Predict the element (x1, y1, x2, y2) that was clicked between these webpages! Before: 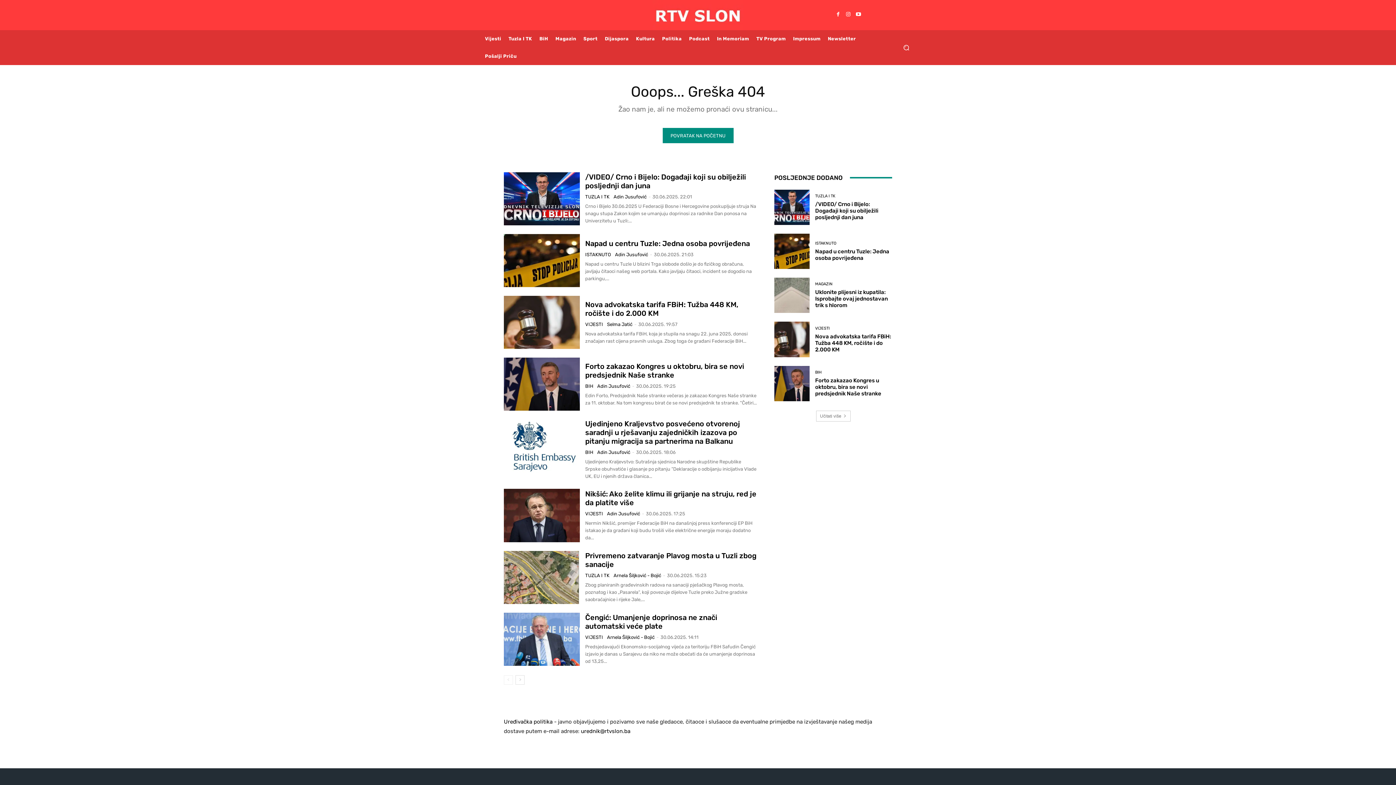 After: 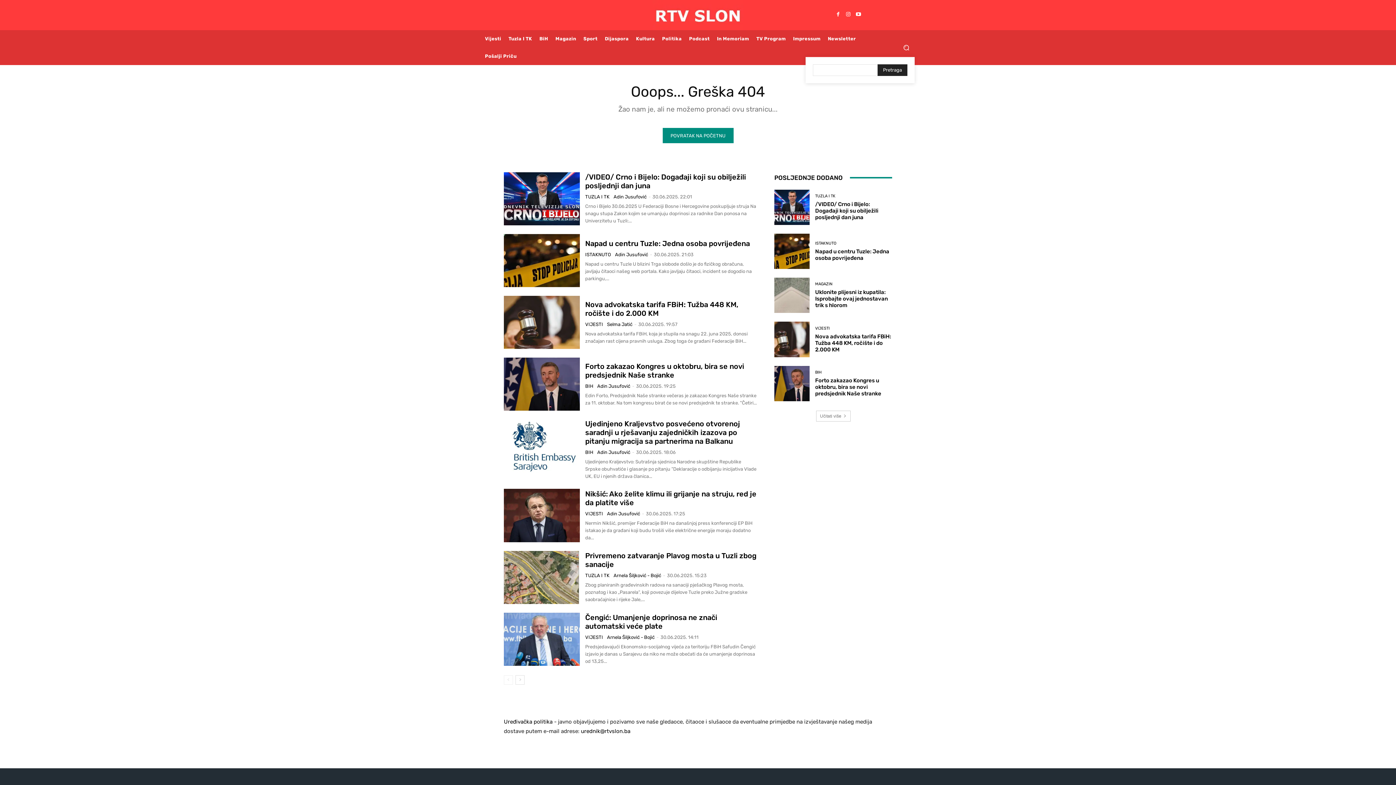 Action: label: Search bbox: (897, 39, 914, 56)